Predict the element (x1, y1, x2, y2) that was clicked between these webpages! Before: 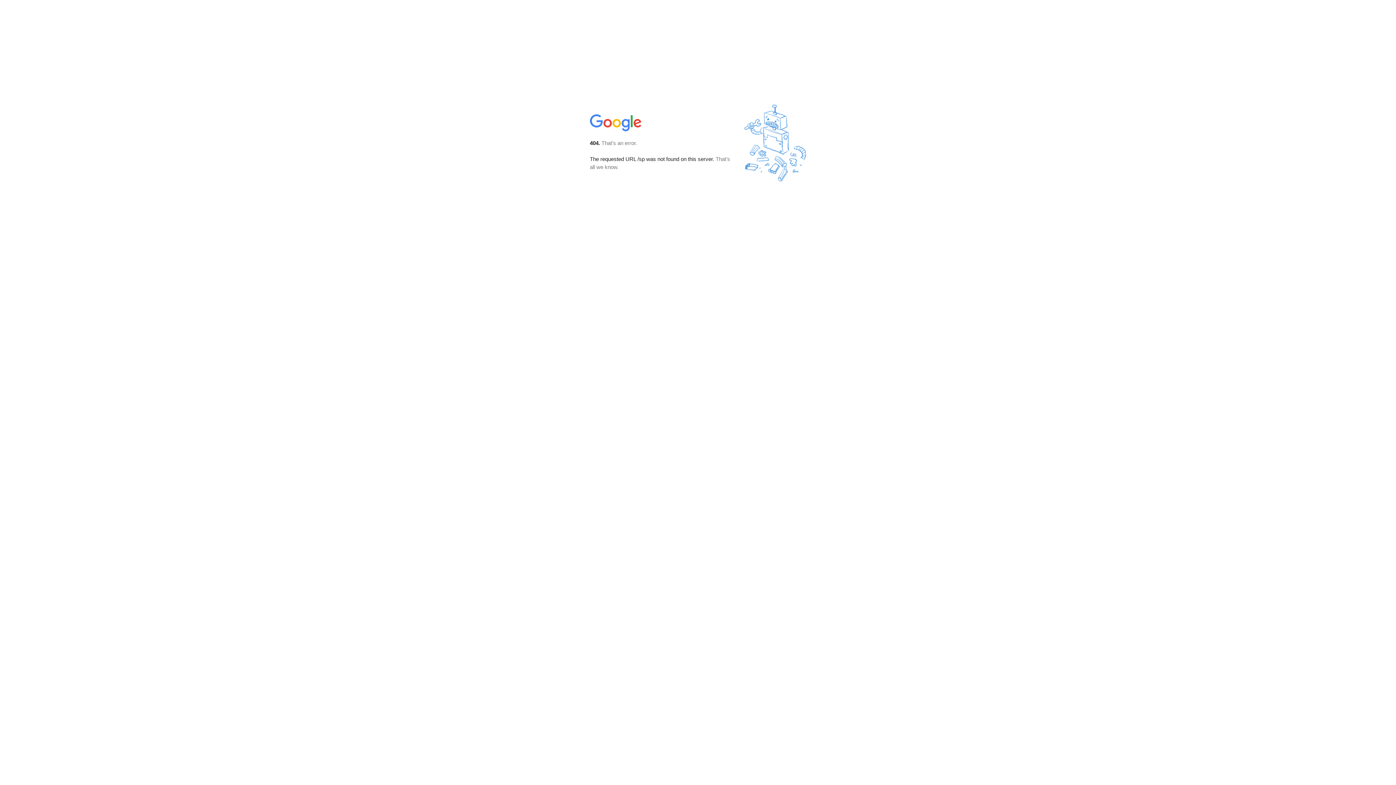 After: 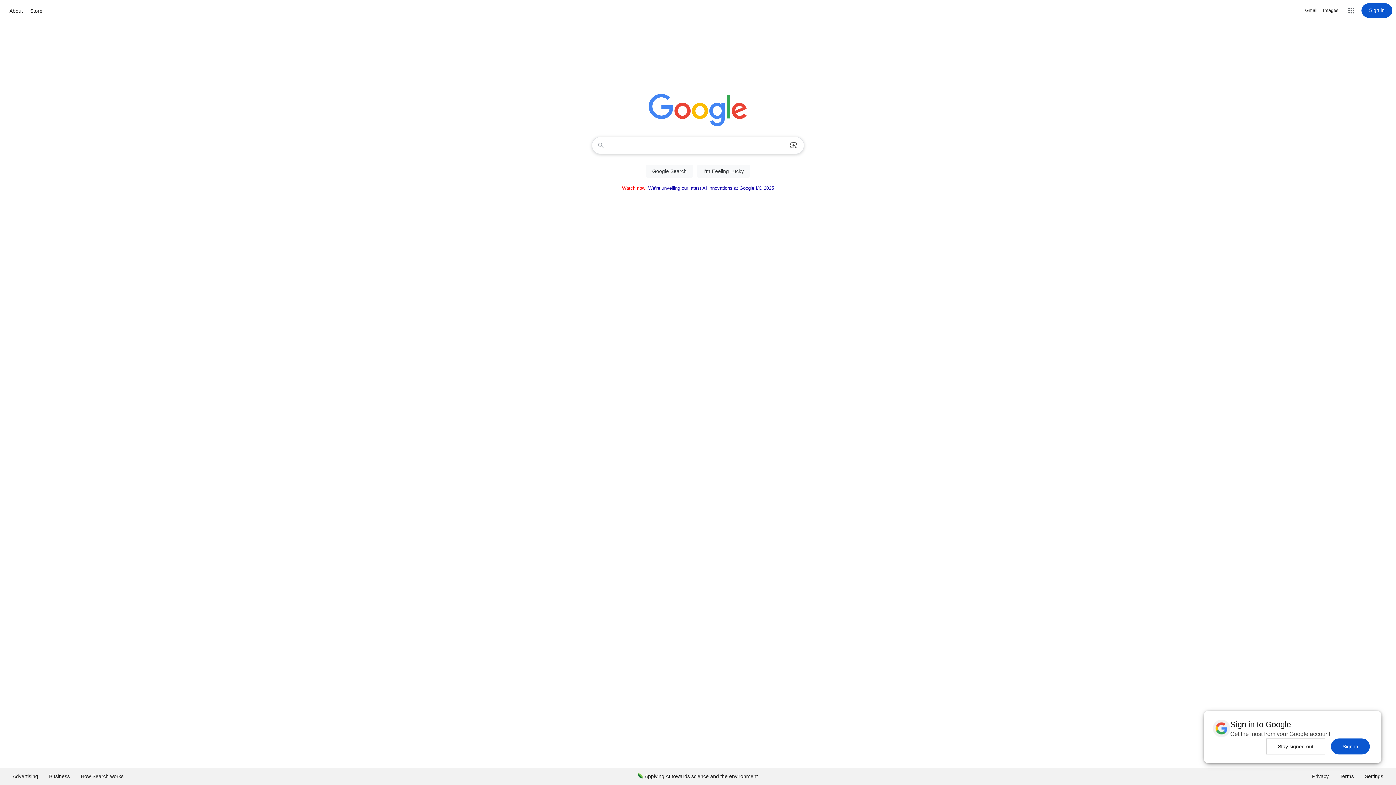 Action: bbox: (590, 127, 642, 134)